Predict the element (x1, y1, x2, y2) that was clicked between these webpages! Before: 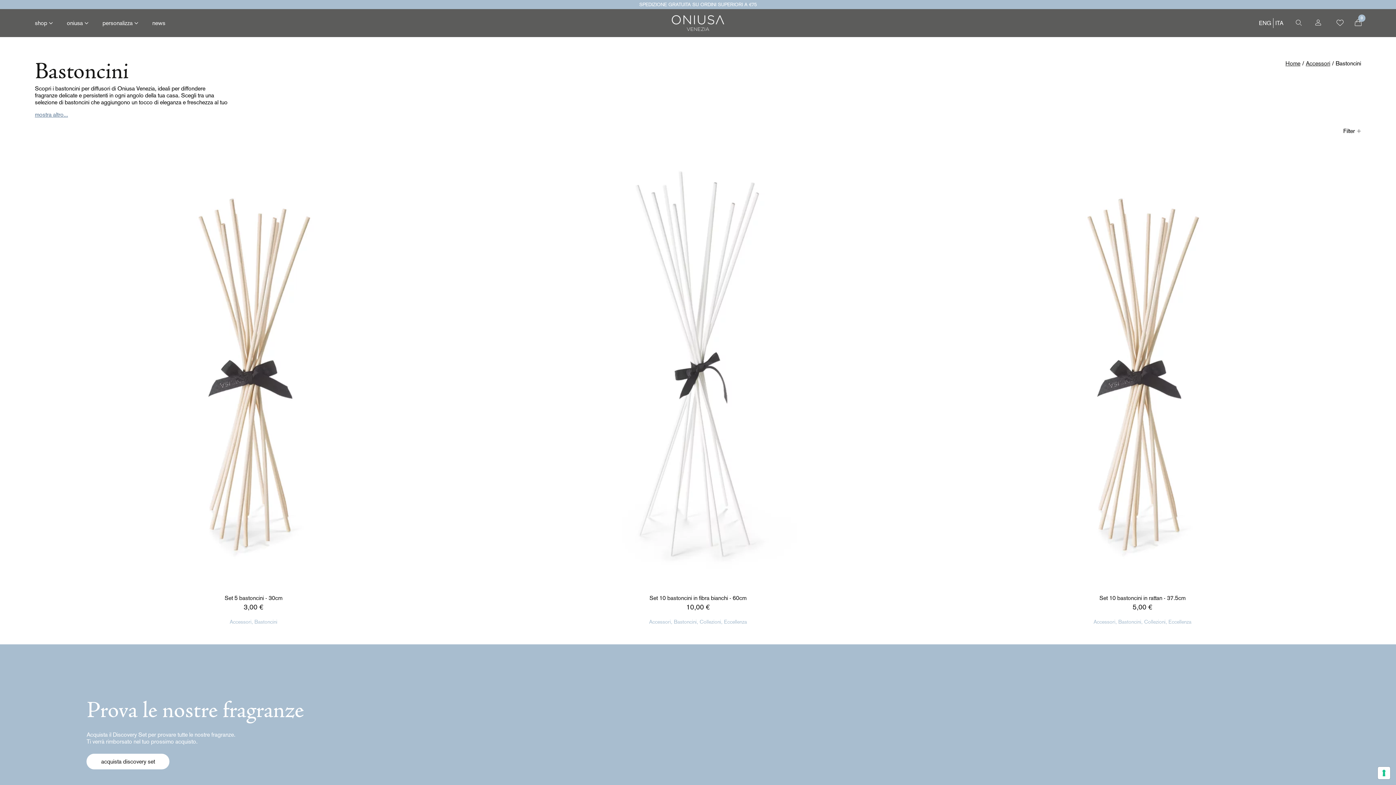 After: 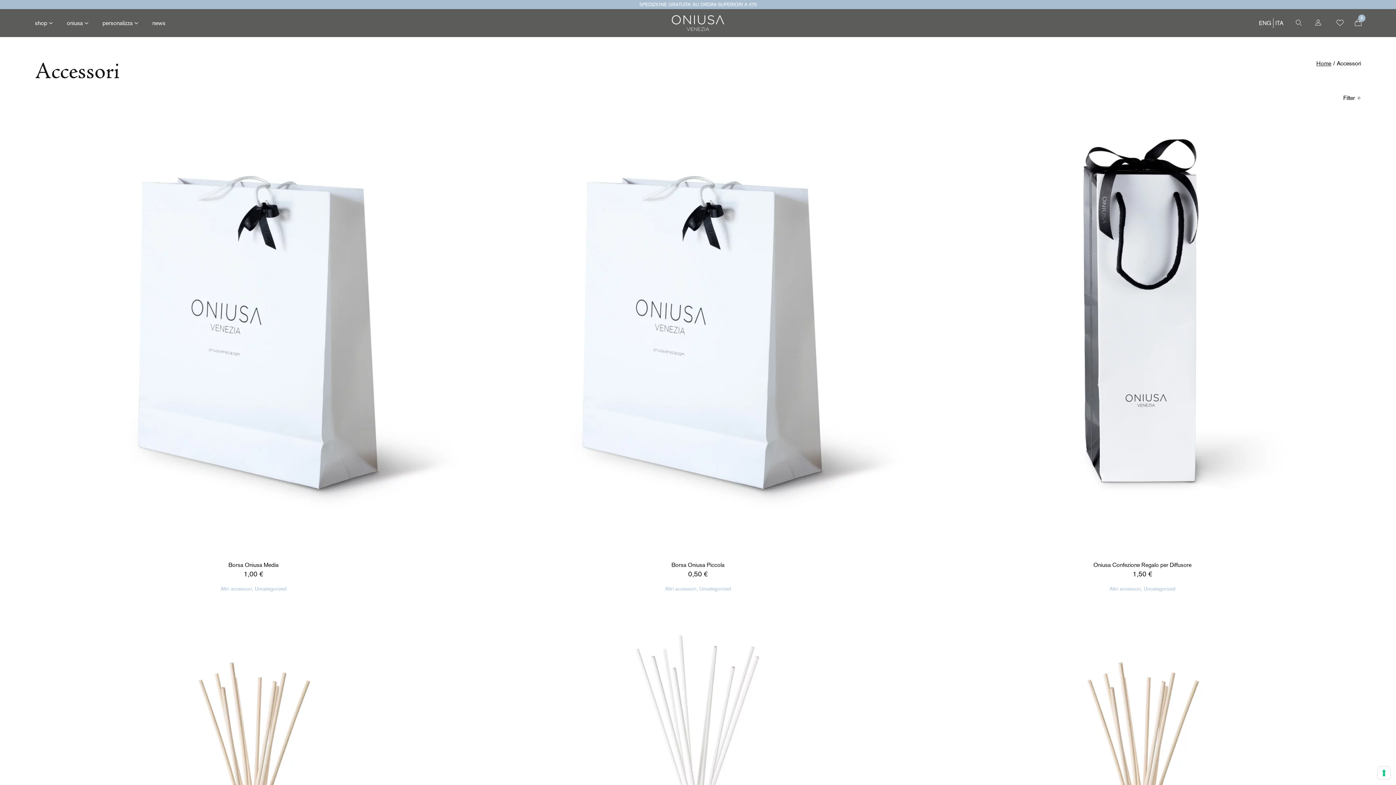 Action: label: Accessori bbox: (229, 617, 251, 626)